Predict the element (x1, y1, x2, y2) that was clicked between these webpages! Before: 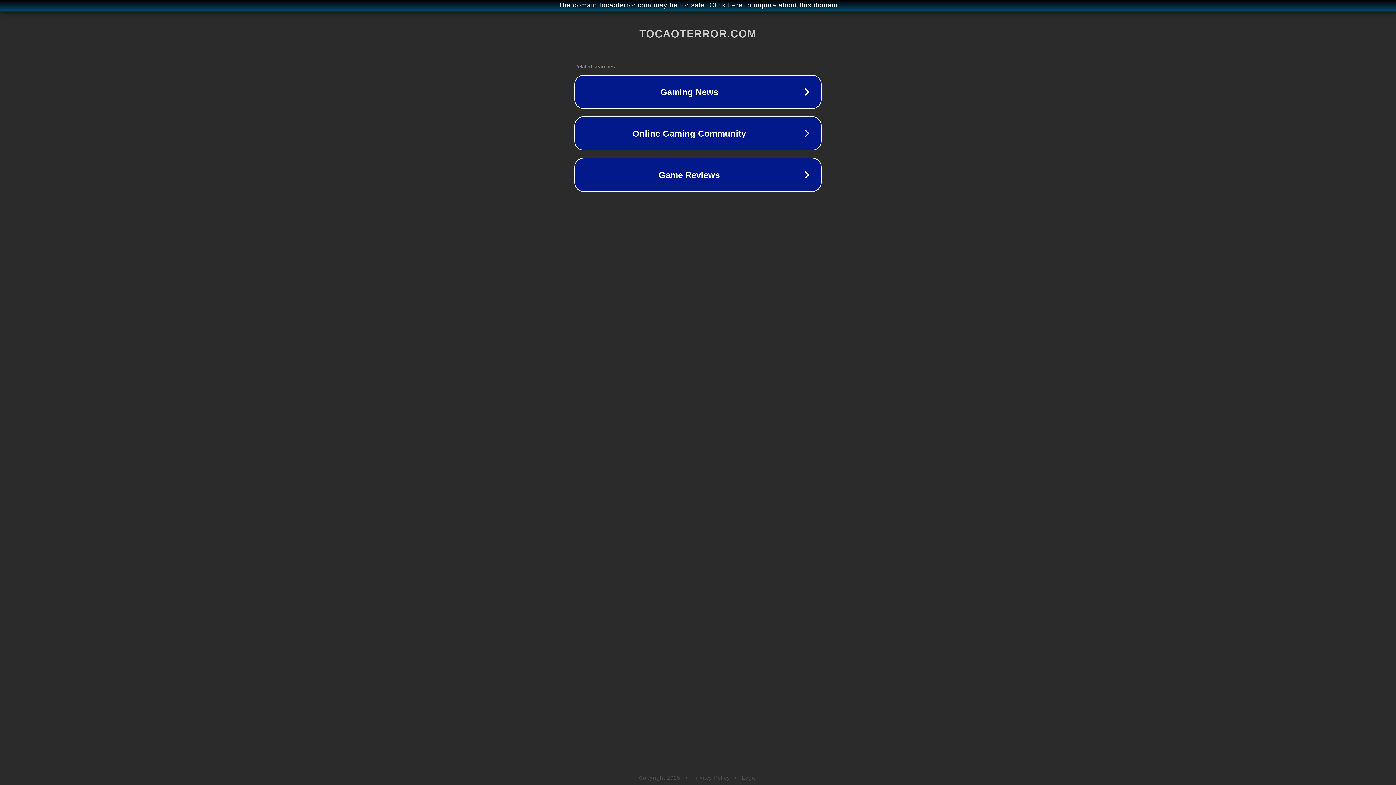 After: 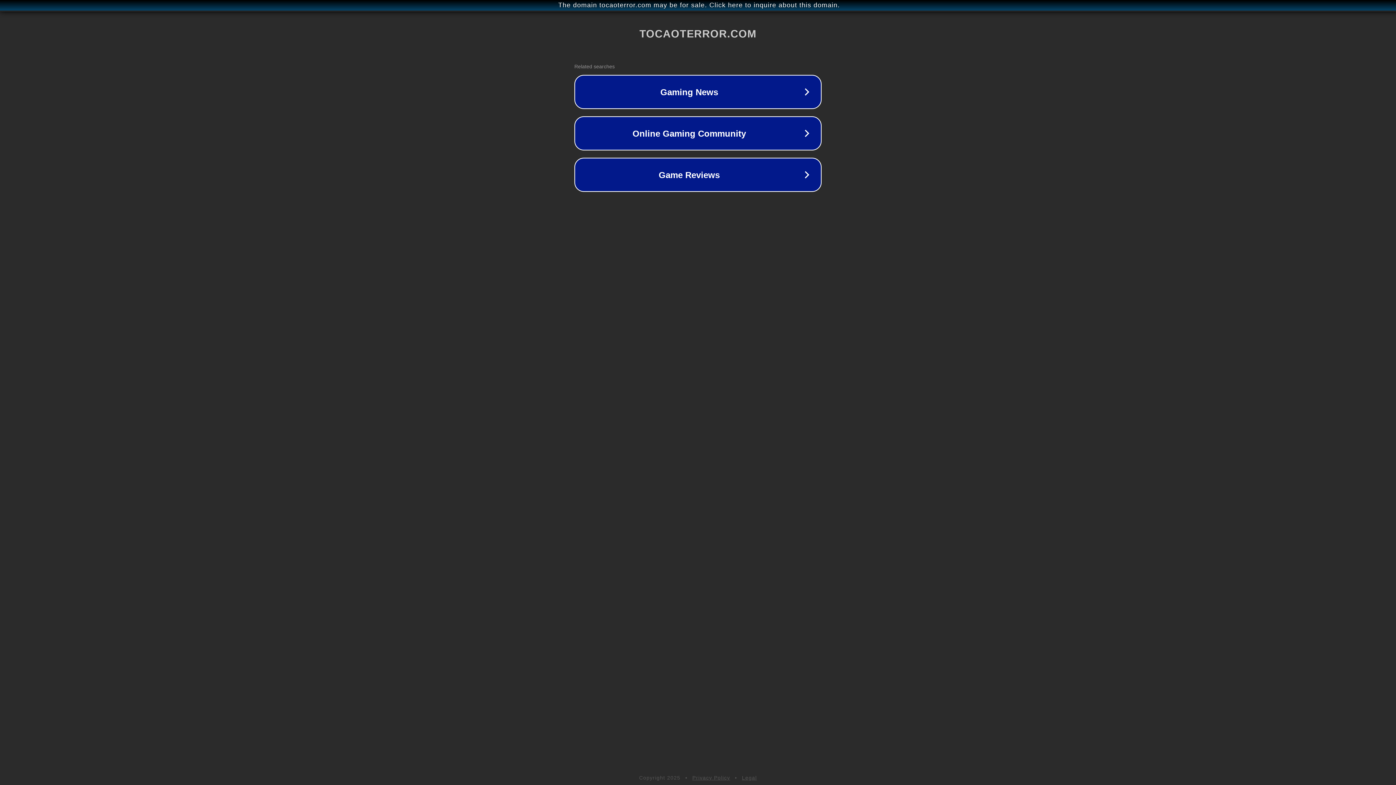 Action: bbox: (692, 775, 730, 781) label: Privacy Policy